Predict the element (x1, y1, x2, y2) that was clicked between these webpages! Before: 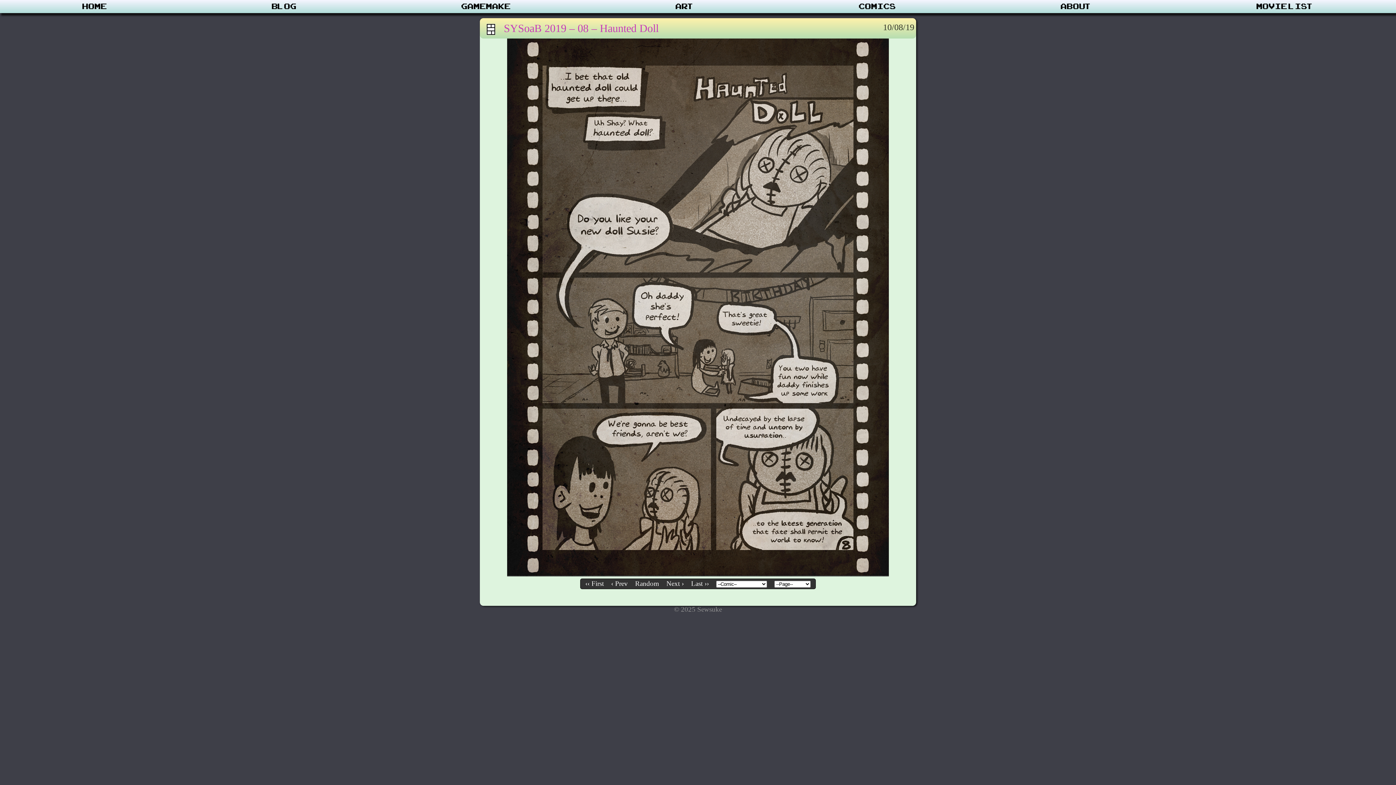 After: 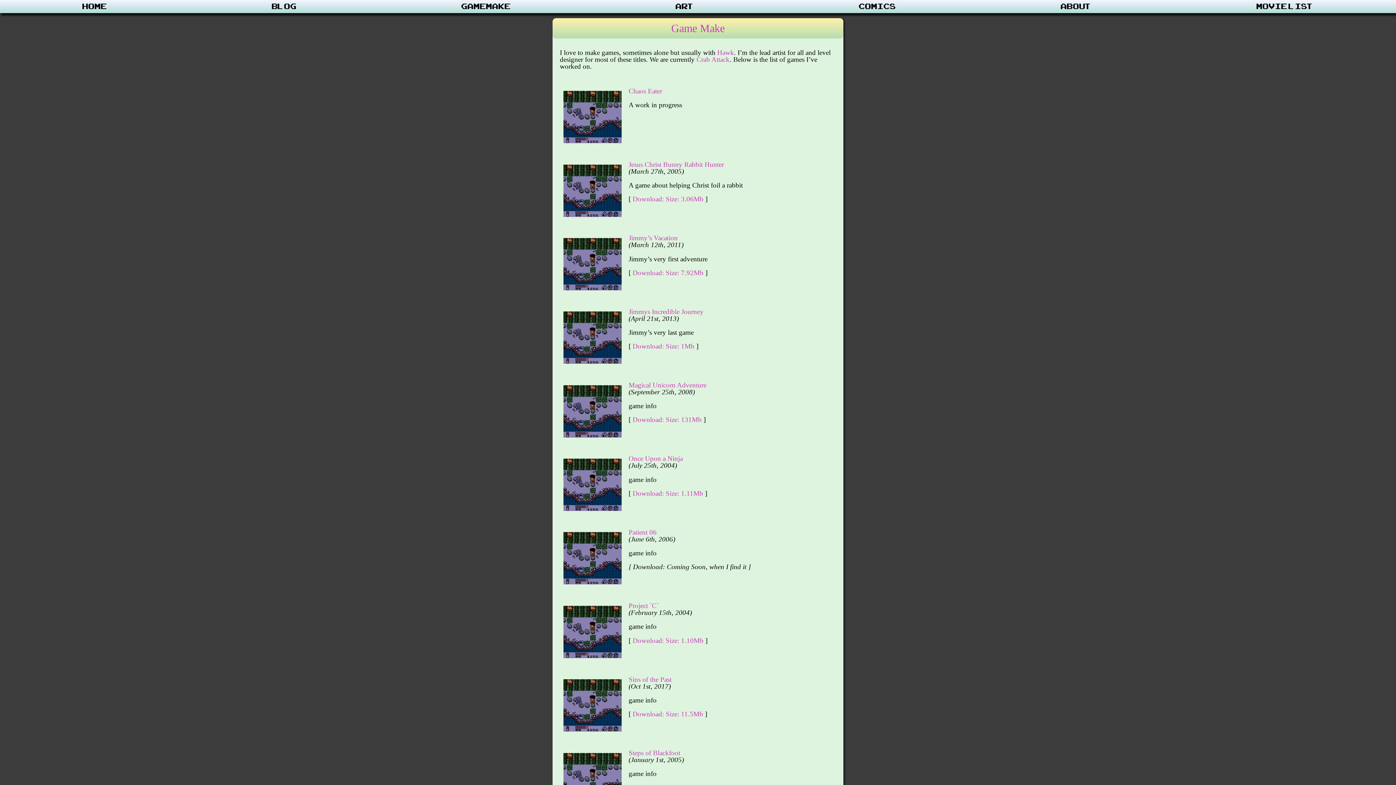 Action: label: Gamemake bbox: (461, 1, 510, 12)